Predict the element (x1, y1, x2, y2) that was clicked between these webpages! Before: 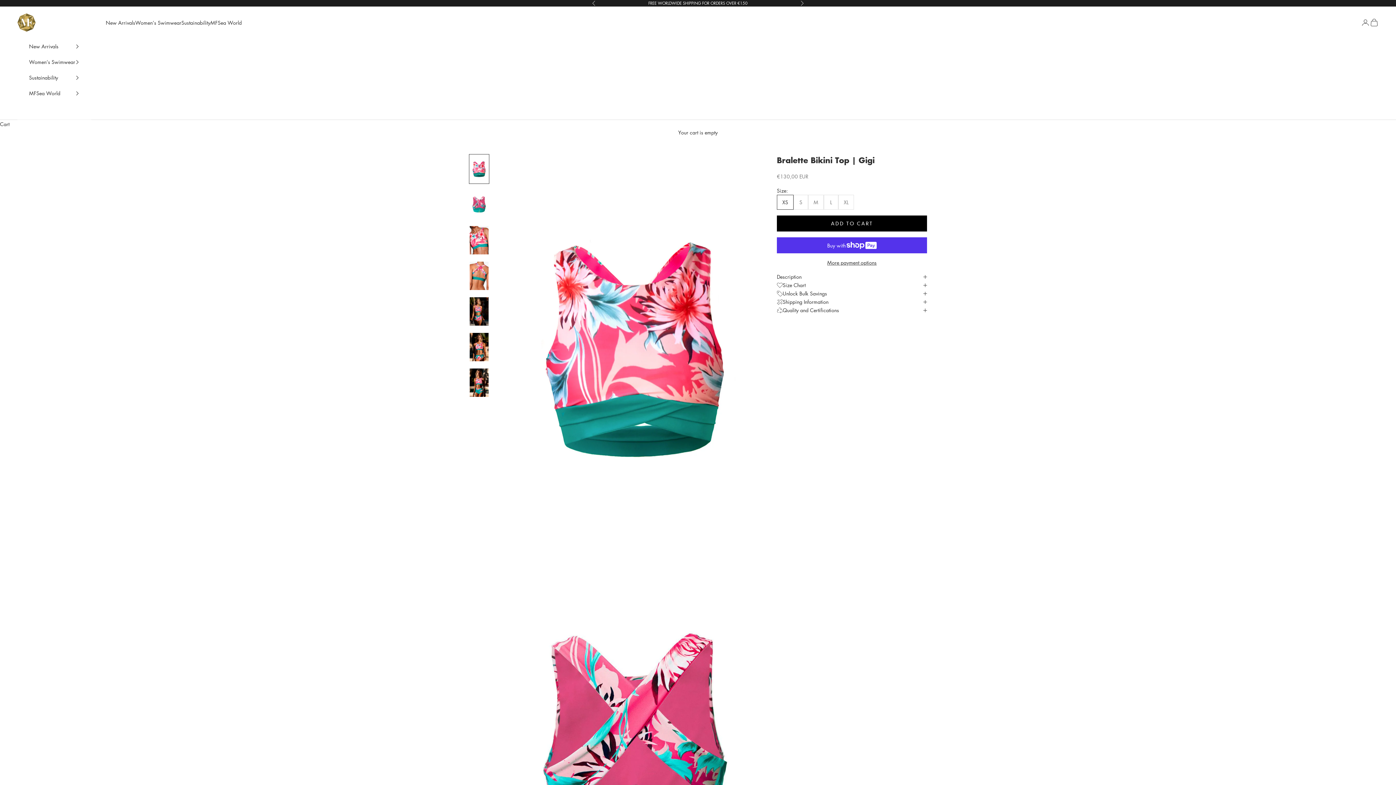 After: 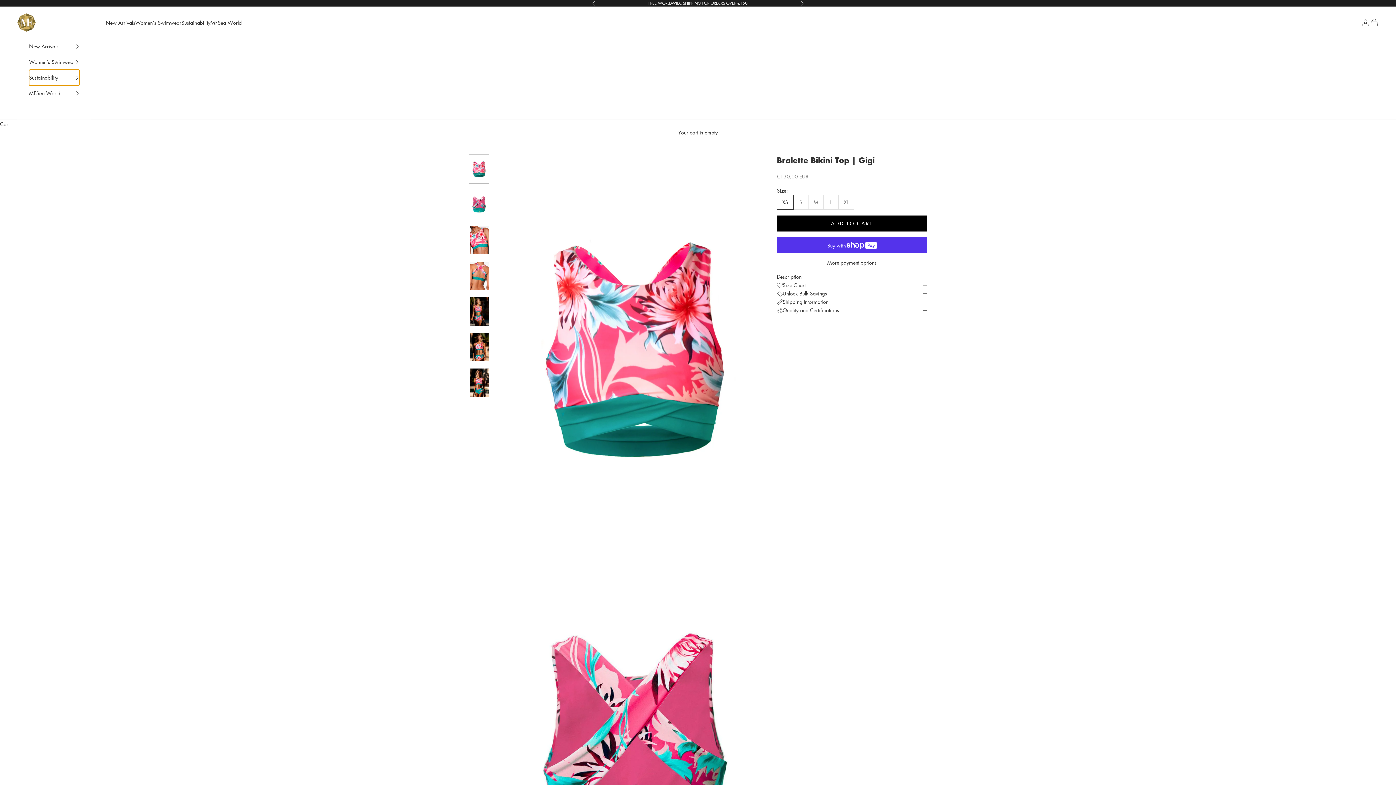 Action: bbox: (29, 69, 79, 85) label: Sustainability